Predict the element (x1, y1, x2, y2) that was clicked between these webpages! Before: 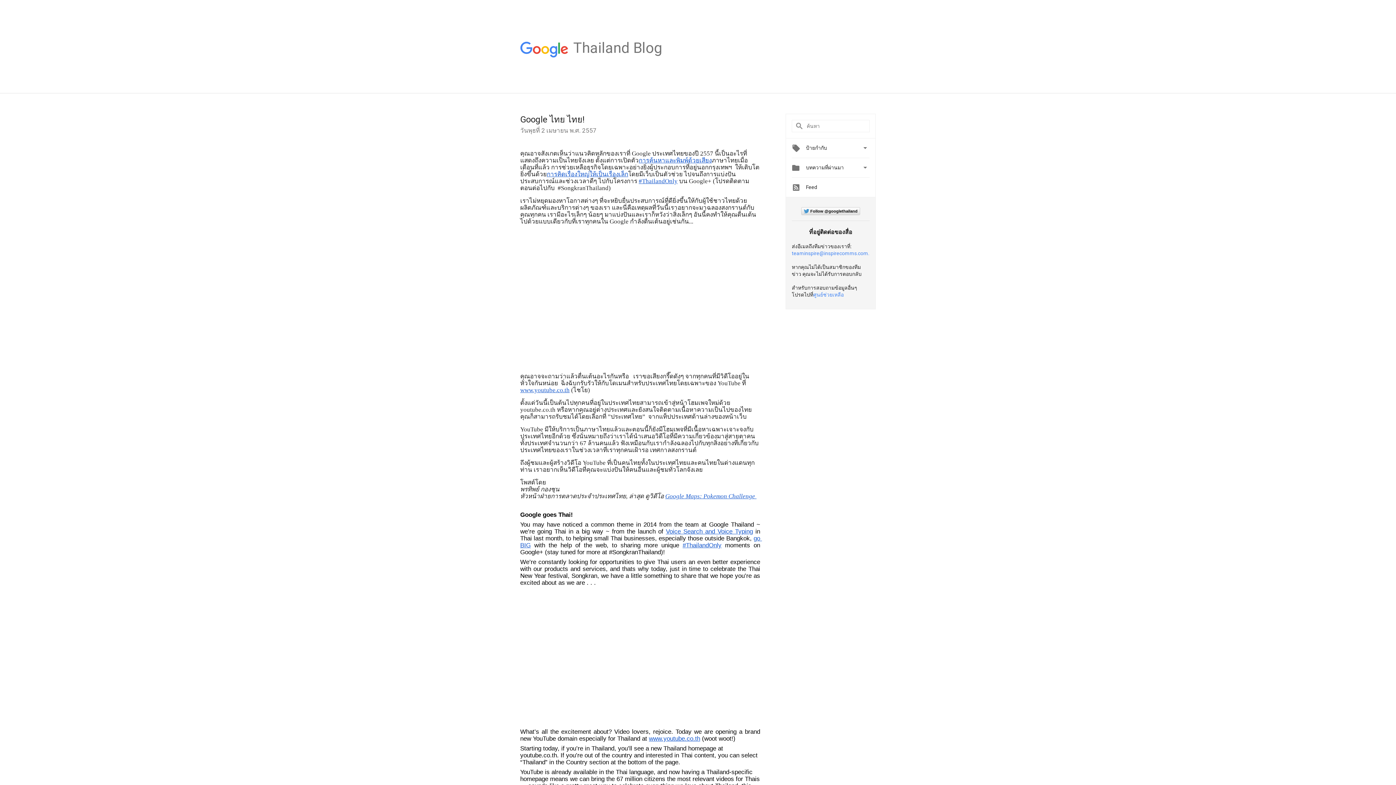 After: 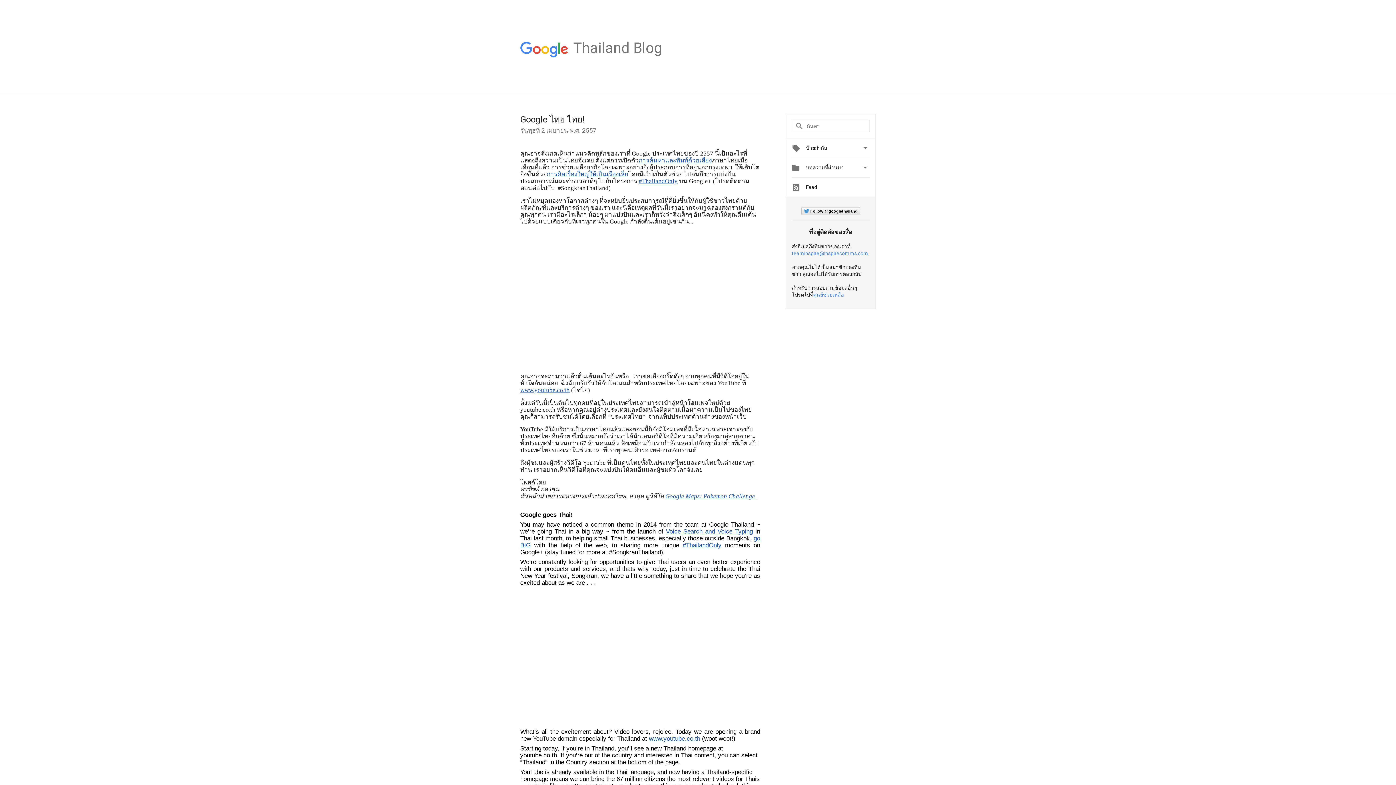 Action: label: ศูนย์ช่วยเหลือ bbox: (813, 291, 844, 297)